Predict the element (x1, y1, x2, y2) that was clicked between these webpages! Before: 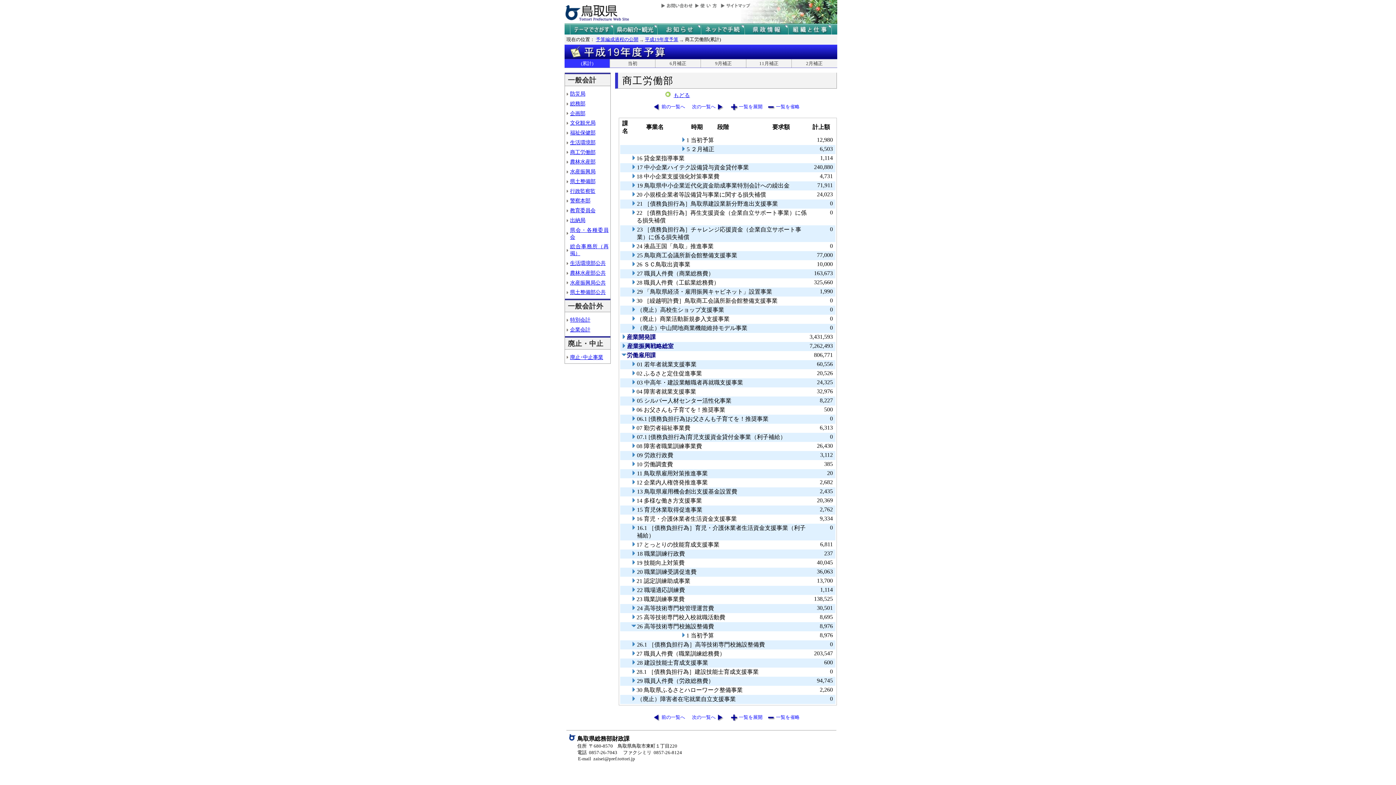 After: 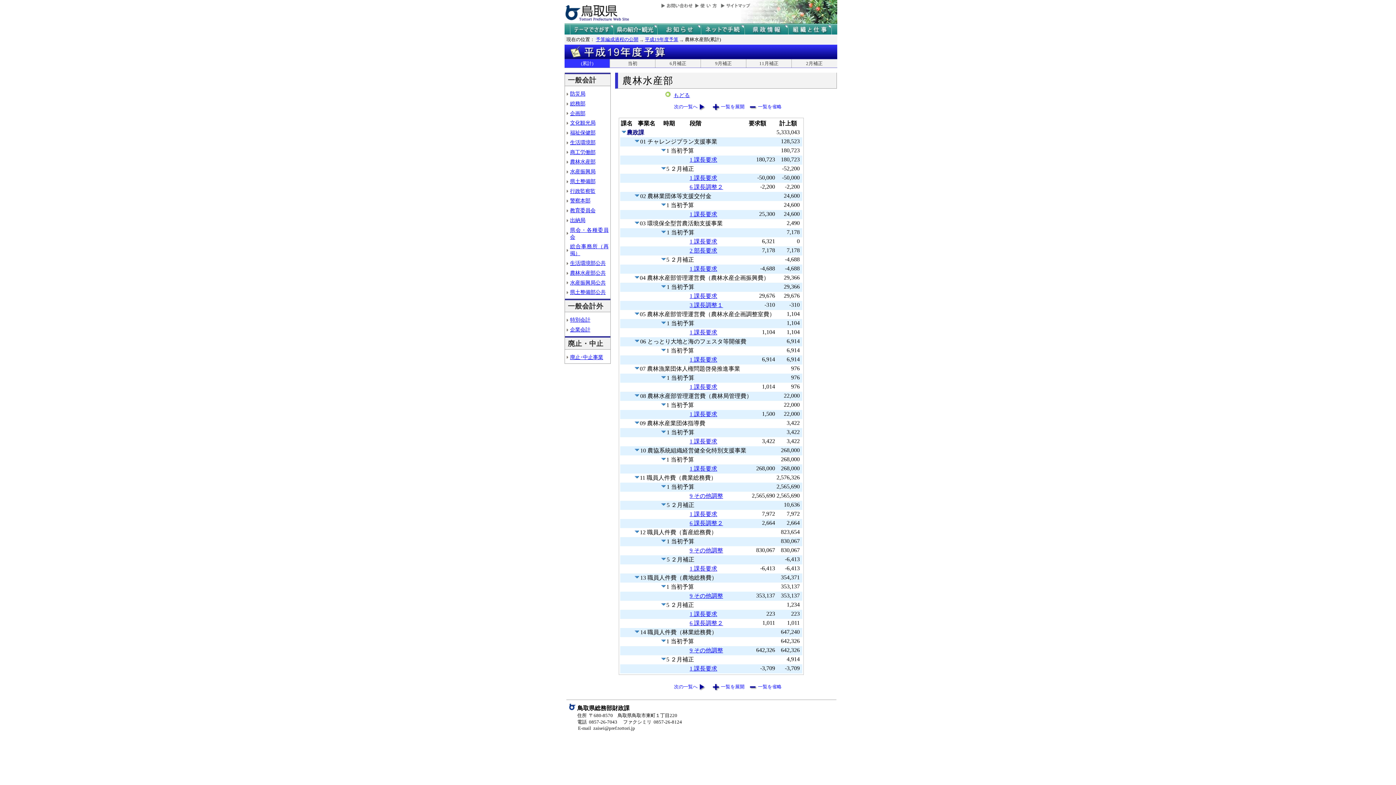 Action: label: 農林水産部 bbox: (570, 159, 595, 164)